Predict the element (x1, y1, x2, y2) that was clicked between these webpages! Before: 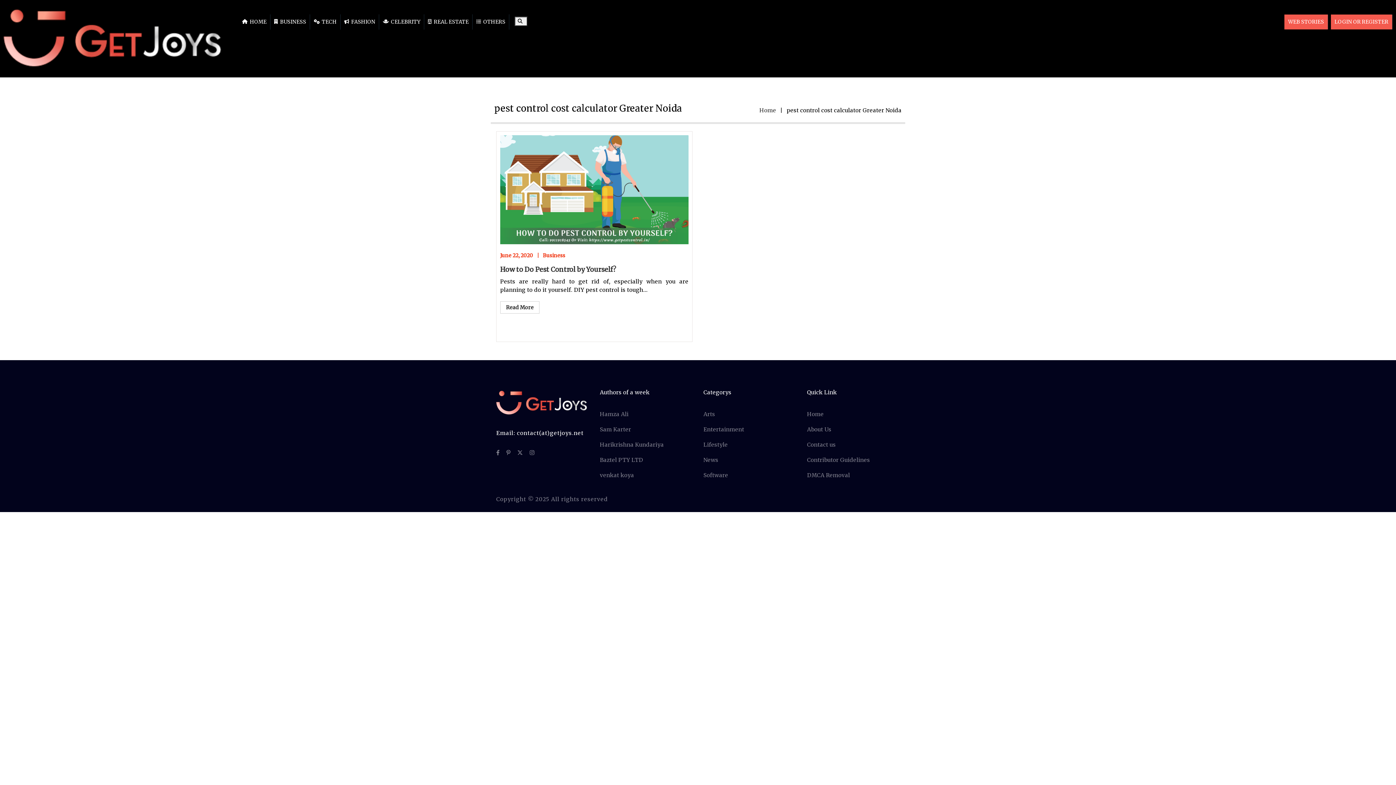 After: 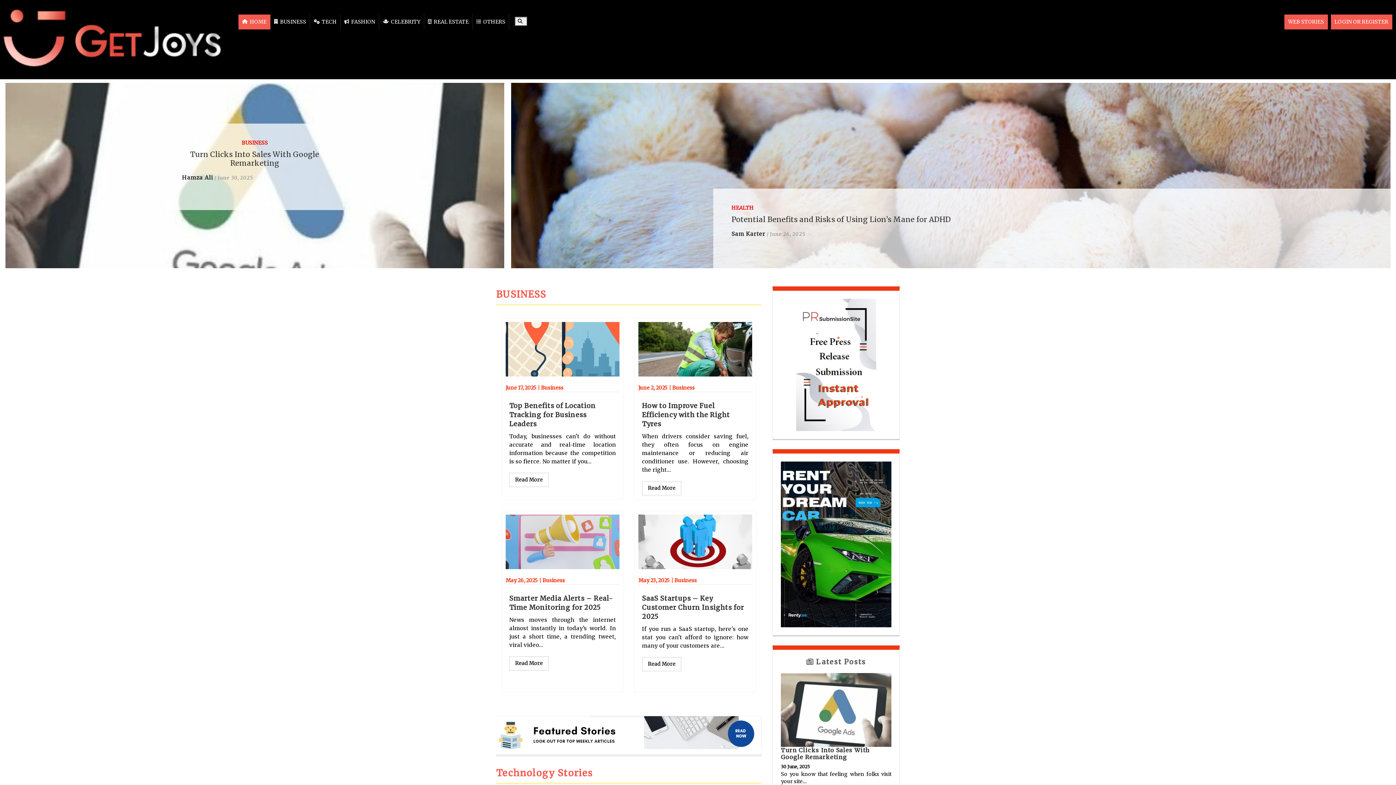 Action: label: Home bbox: (759, 107, 776, 113)